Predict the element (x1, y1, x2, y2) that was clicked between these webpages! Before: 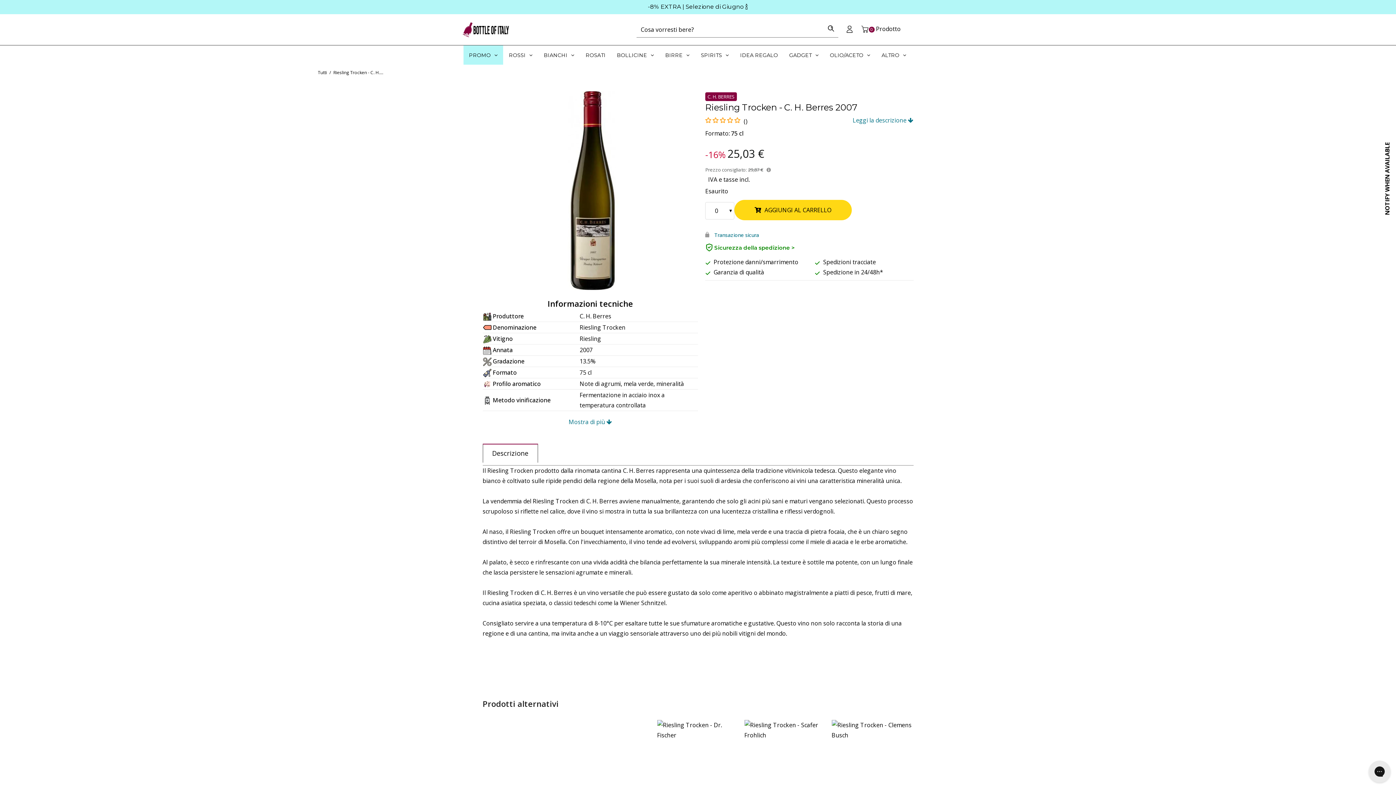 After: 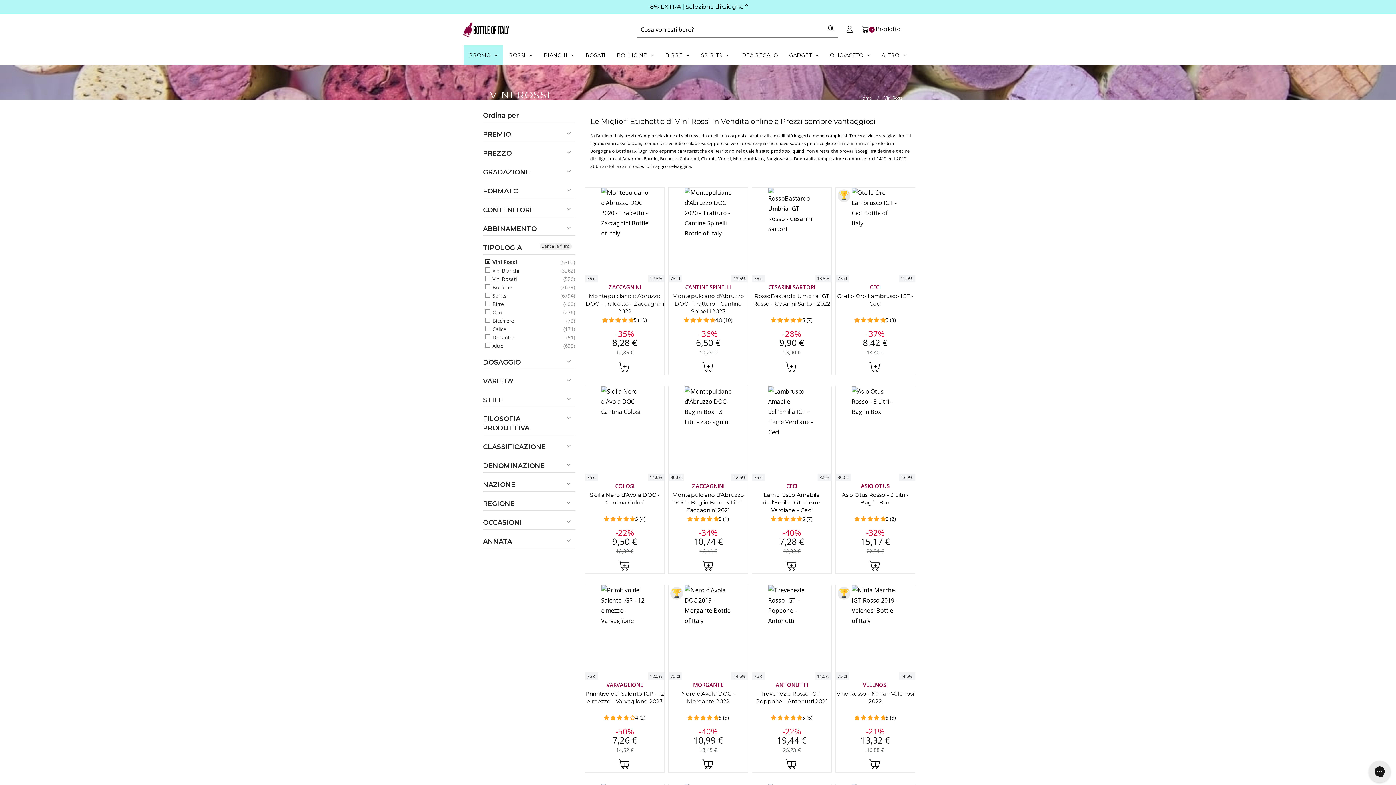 Action: bbox: (498, 31, 532, 50) label: ROSSI